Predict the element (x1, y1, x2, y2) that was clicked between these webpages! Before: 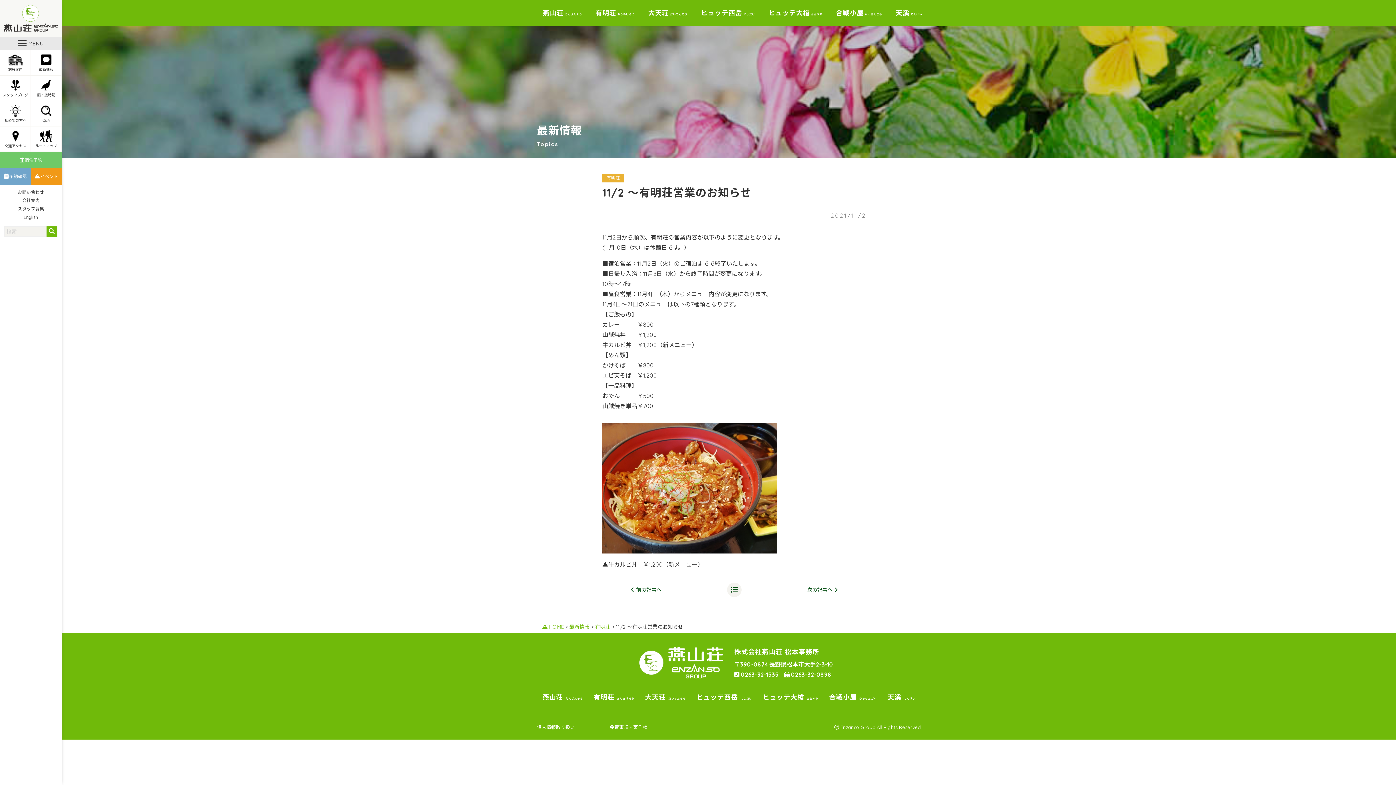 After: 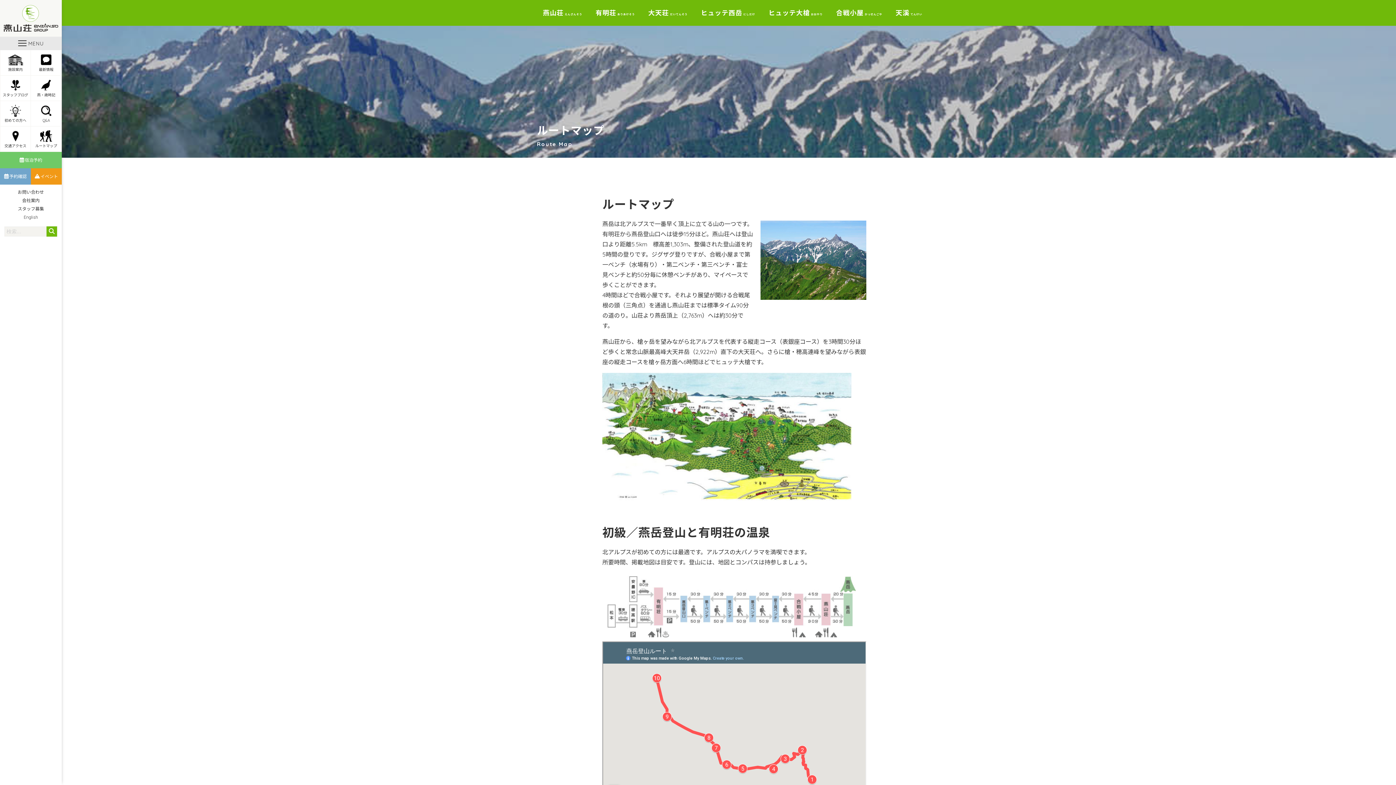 Action: bbox: (31, 126, 61, 151) label: ルートマップ